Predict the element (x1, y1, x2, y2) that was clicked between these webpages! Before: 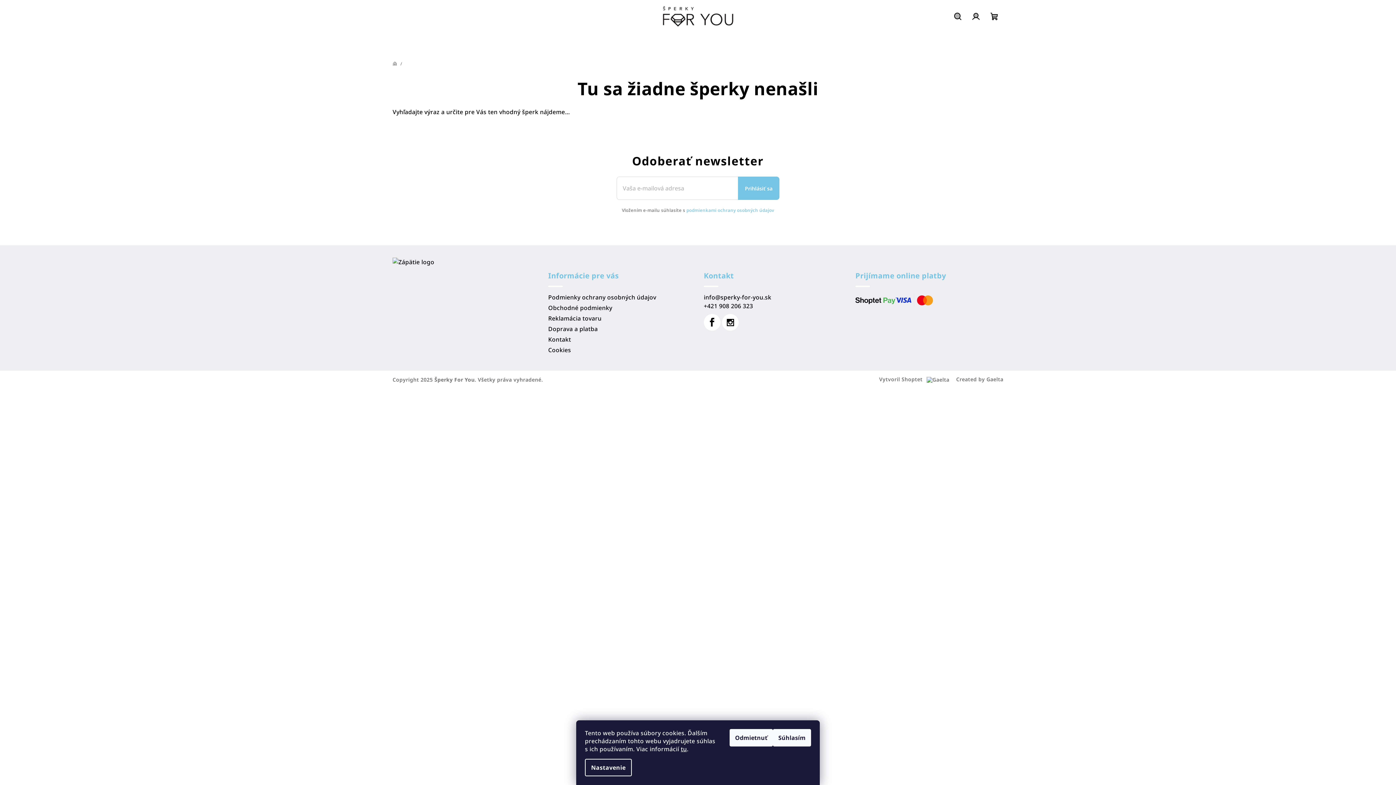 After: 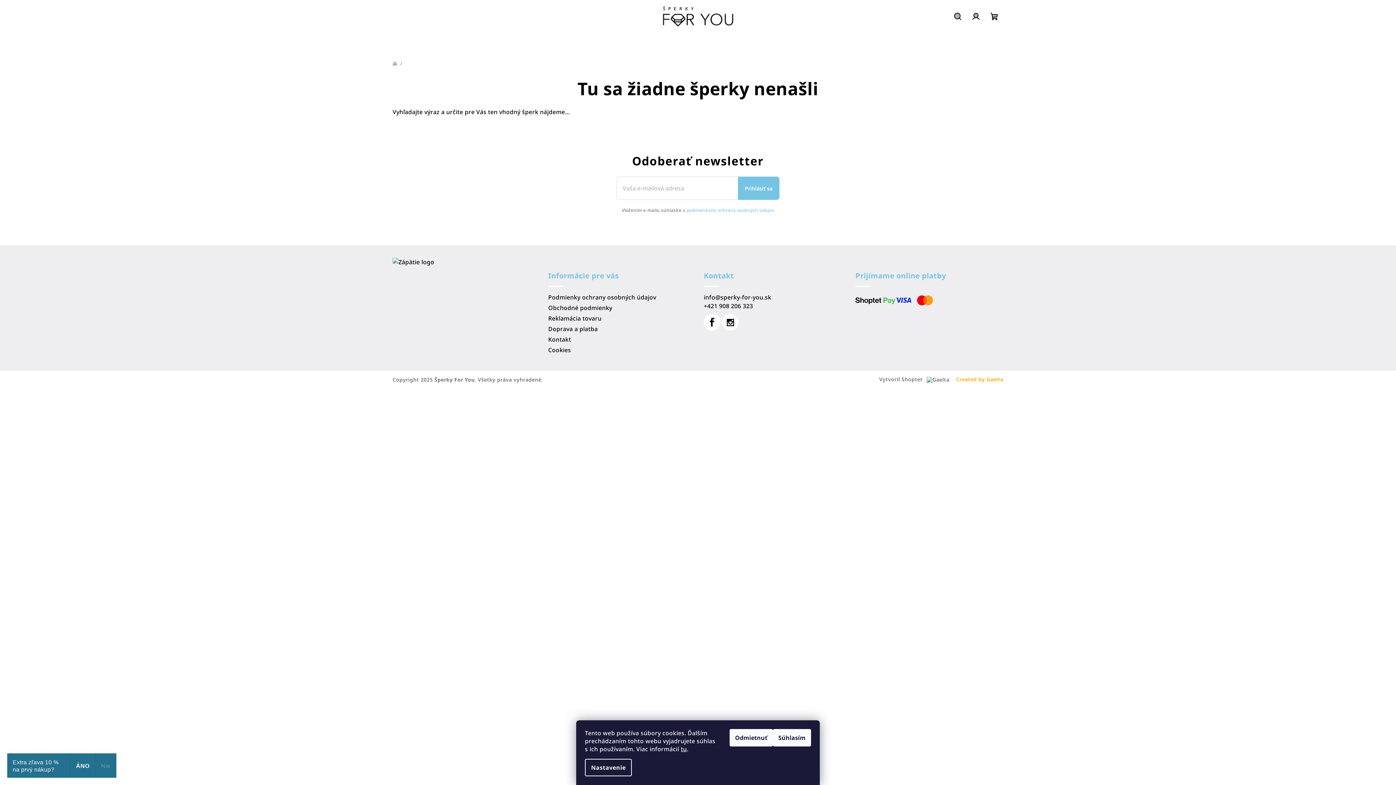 Action: label: Created by Gaelta bbox: (956, 376, 1003, 382)